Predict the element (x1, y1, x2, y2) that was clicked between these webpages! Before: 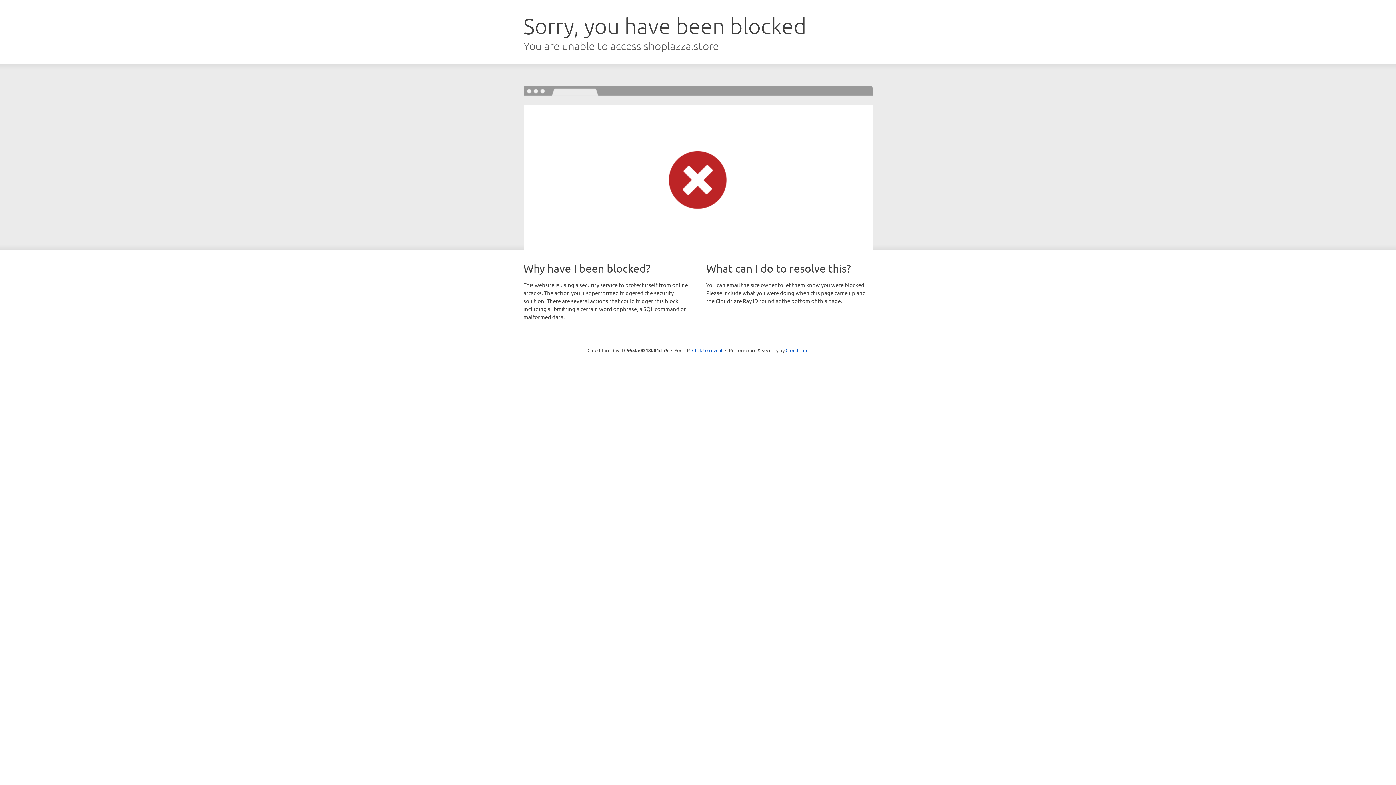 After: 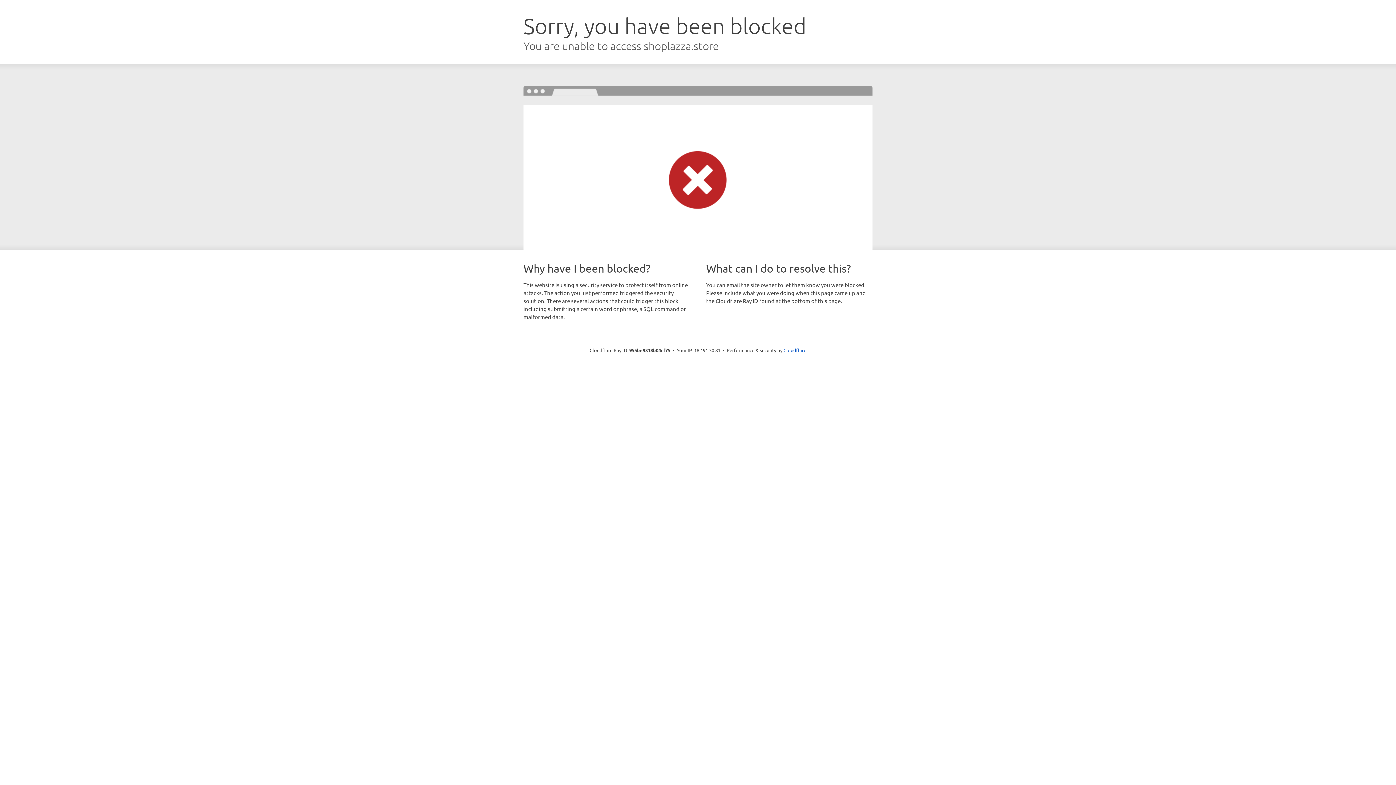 Action: label: Click to reveal bbox: (692, 346, 722, 353)